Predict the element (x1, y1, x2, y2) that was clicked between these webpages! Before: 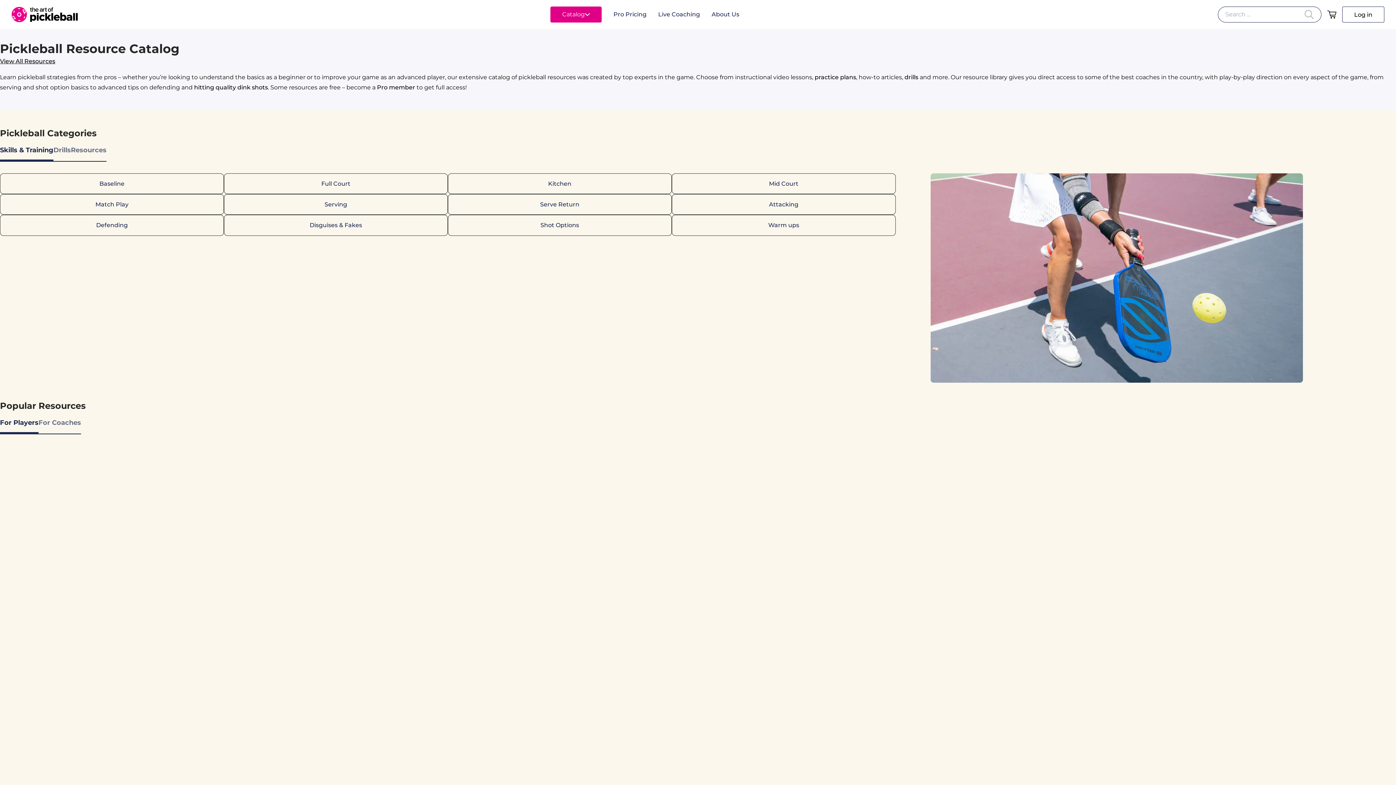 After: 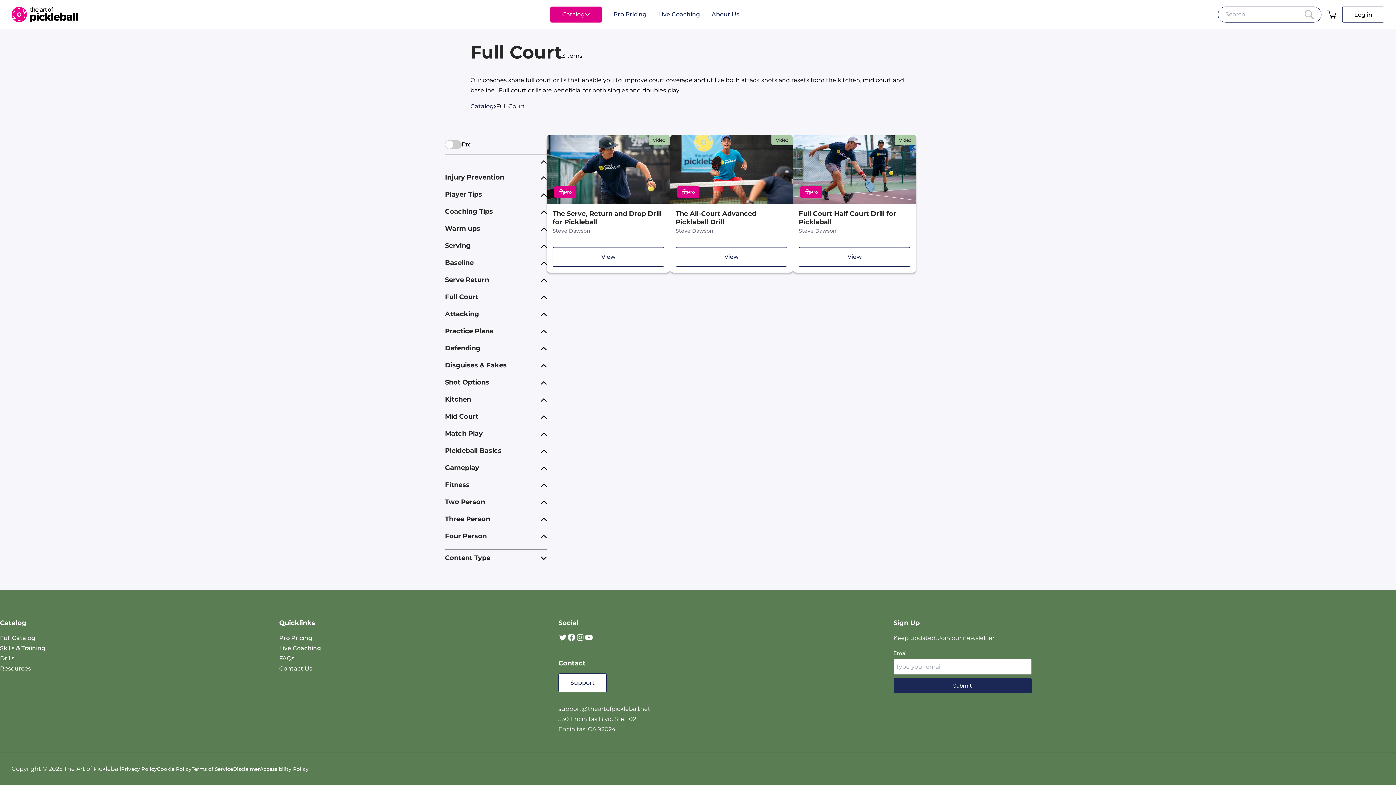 Action: label: Full Court bbox: (224, 173, 447, 193)